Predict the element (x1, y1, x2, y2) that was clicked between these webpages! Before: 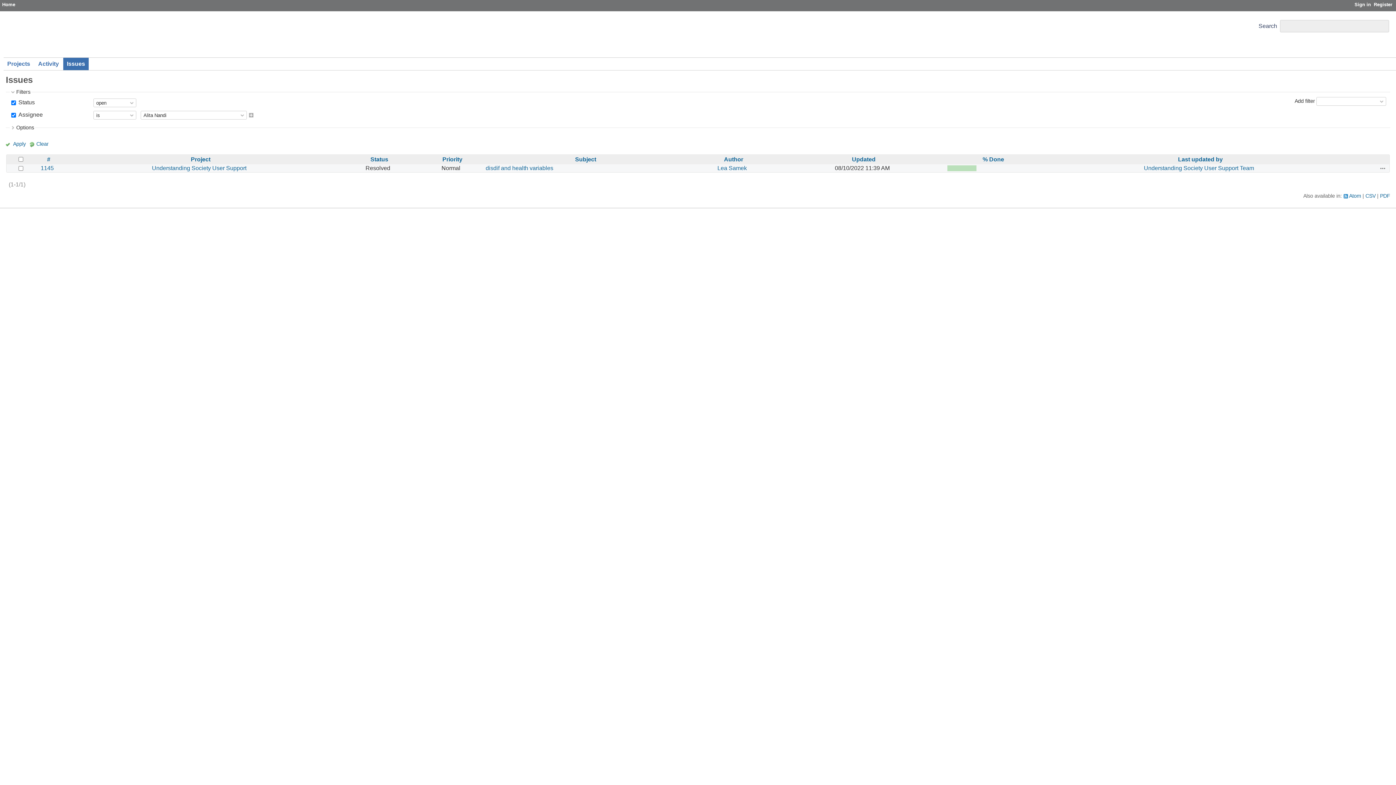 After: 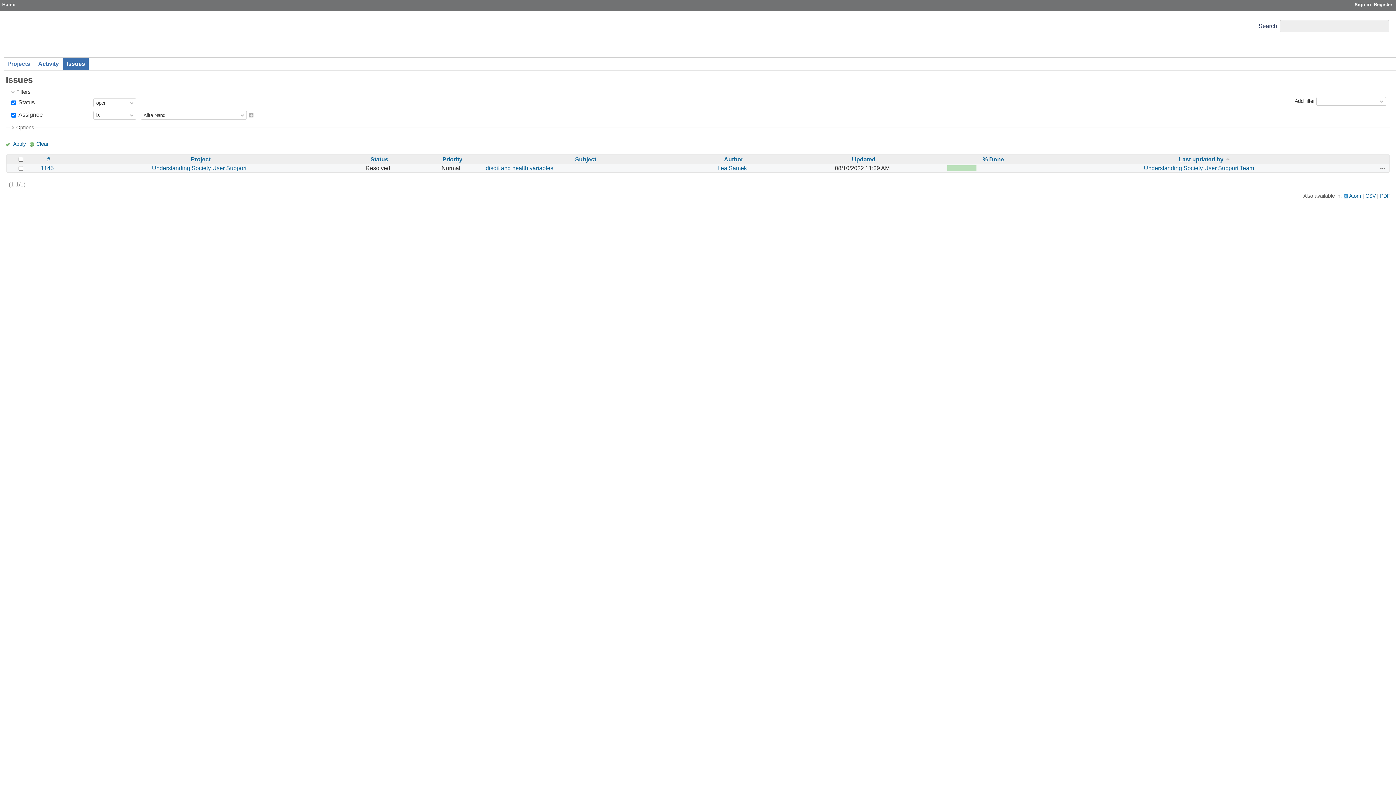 Action: bbox: (1178, 156, 1223, 162) label: Last updated by